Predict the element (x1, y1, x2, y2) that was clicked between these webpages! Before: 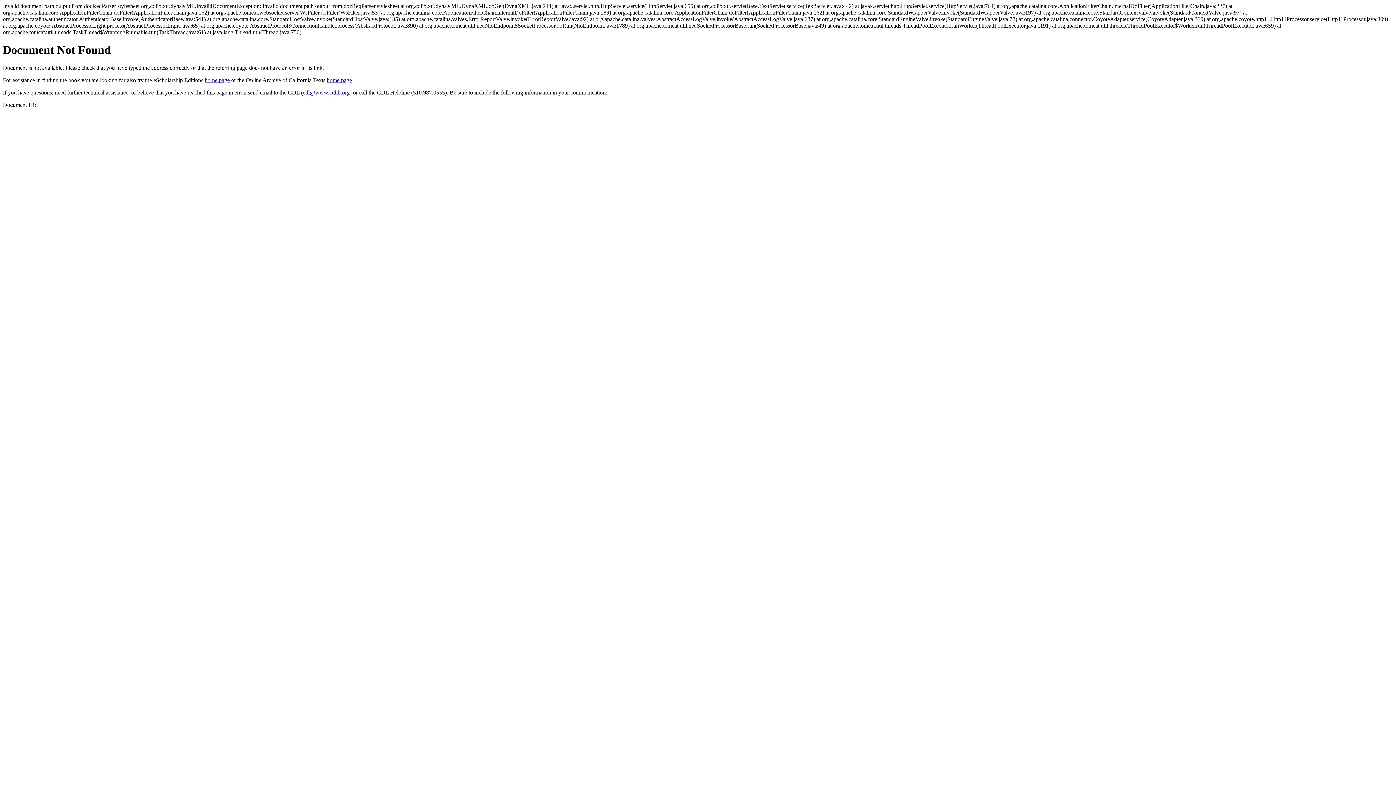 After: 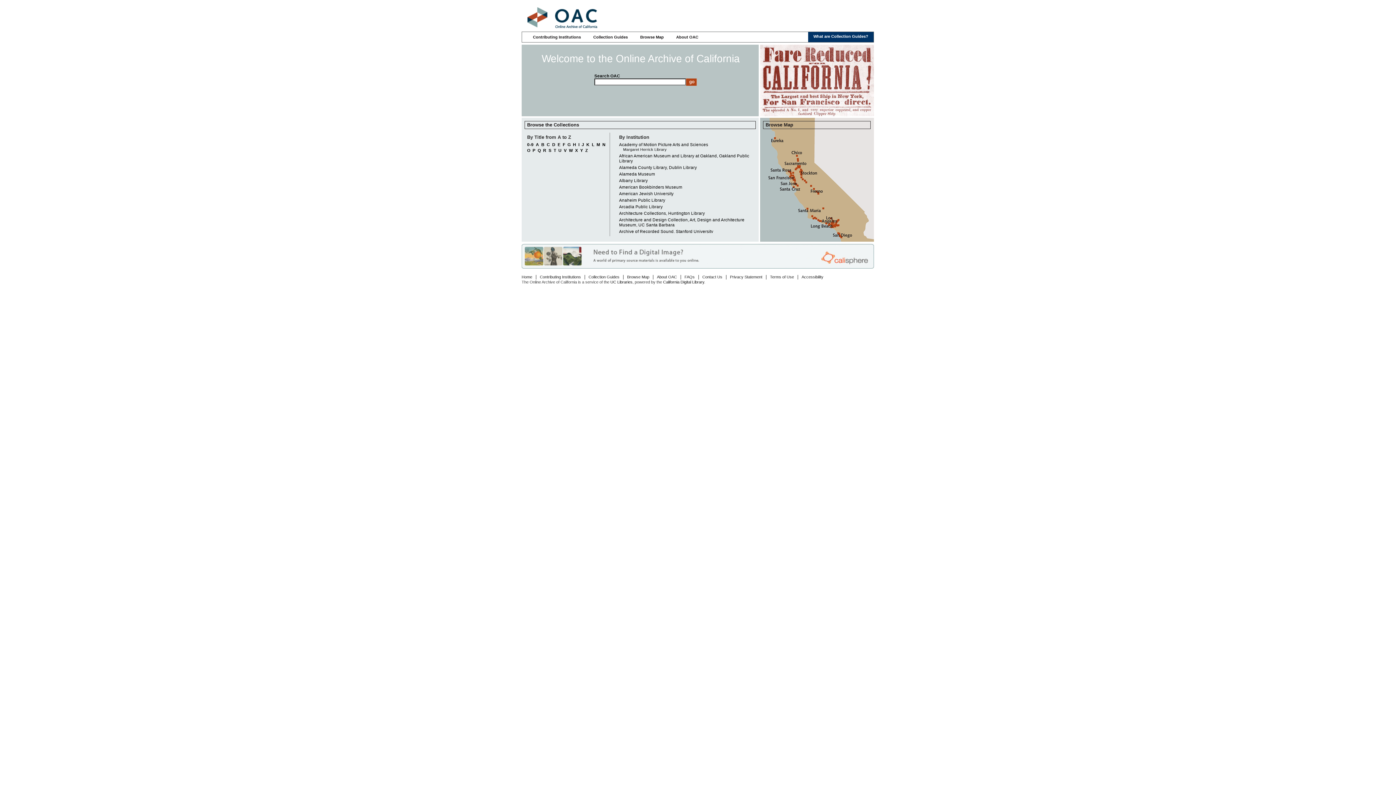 Action: label: home page bbox: (326, 77, 352, 83)